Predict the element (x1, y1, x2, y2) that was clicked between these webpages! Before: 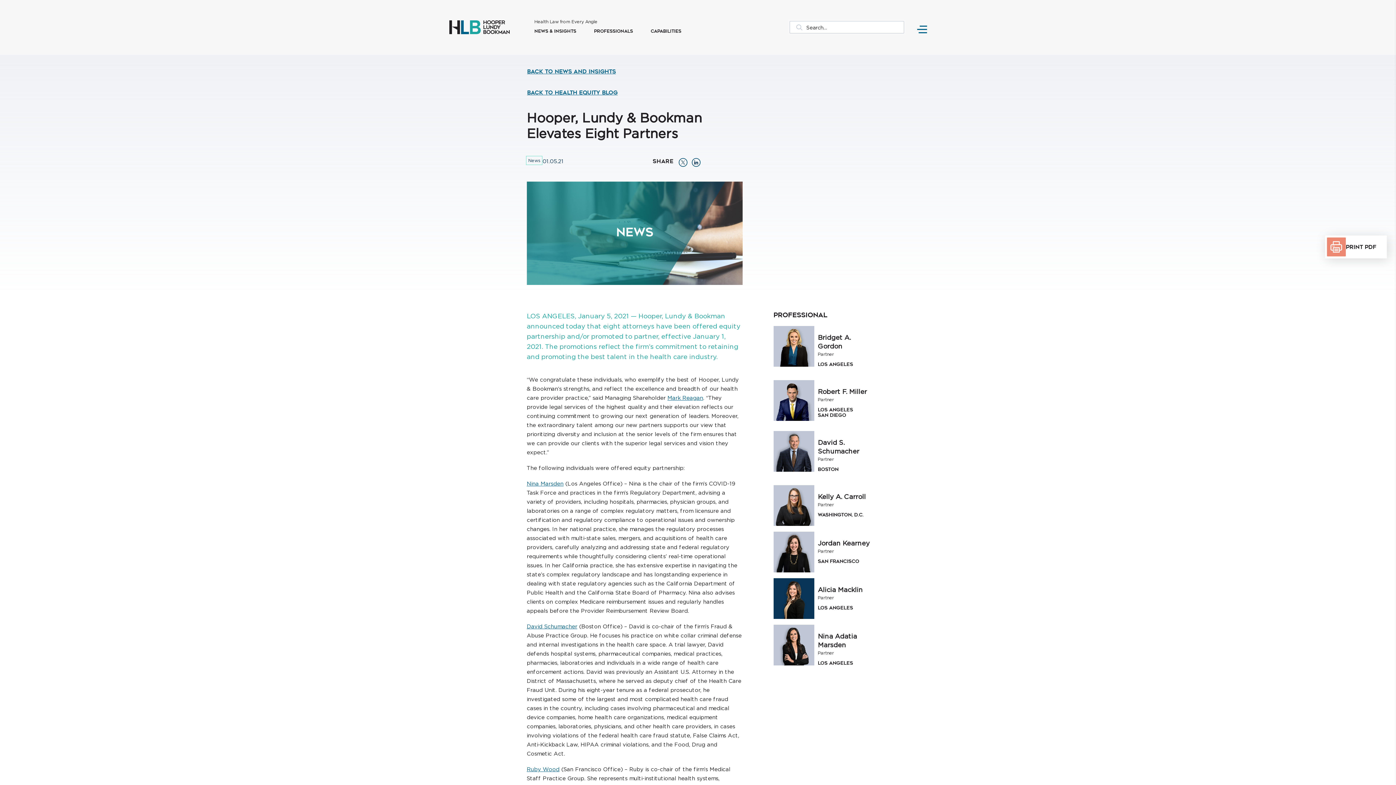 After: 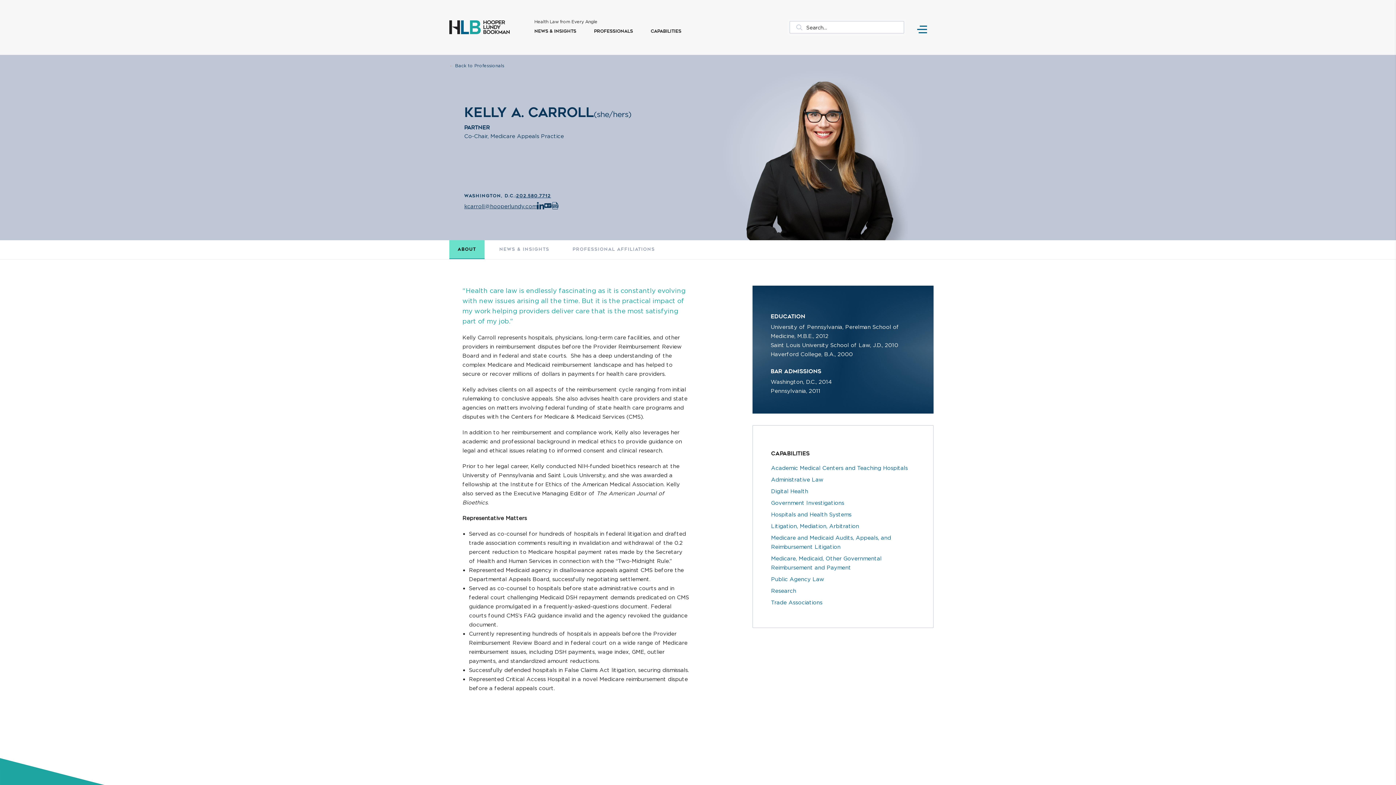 Action: bbox: (818, 492, 871, 501) label: Kelly A. Carroll